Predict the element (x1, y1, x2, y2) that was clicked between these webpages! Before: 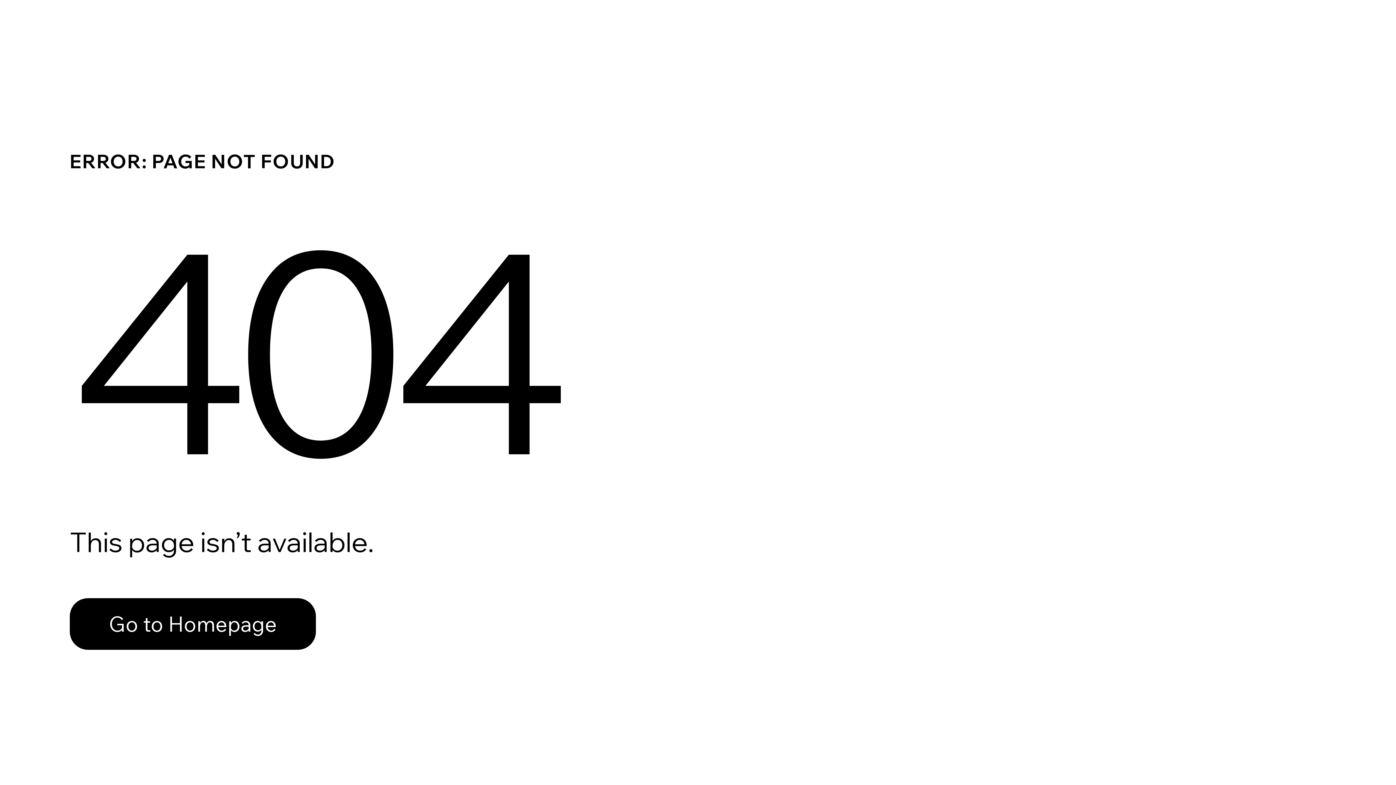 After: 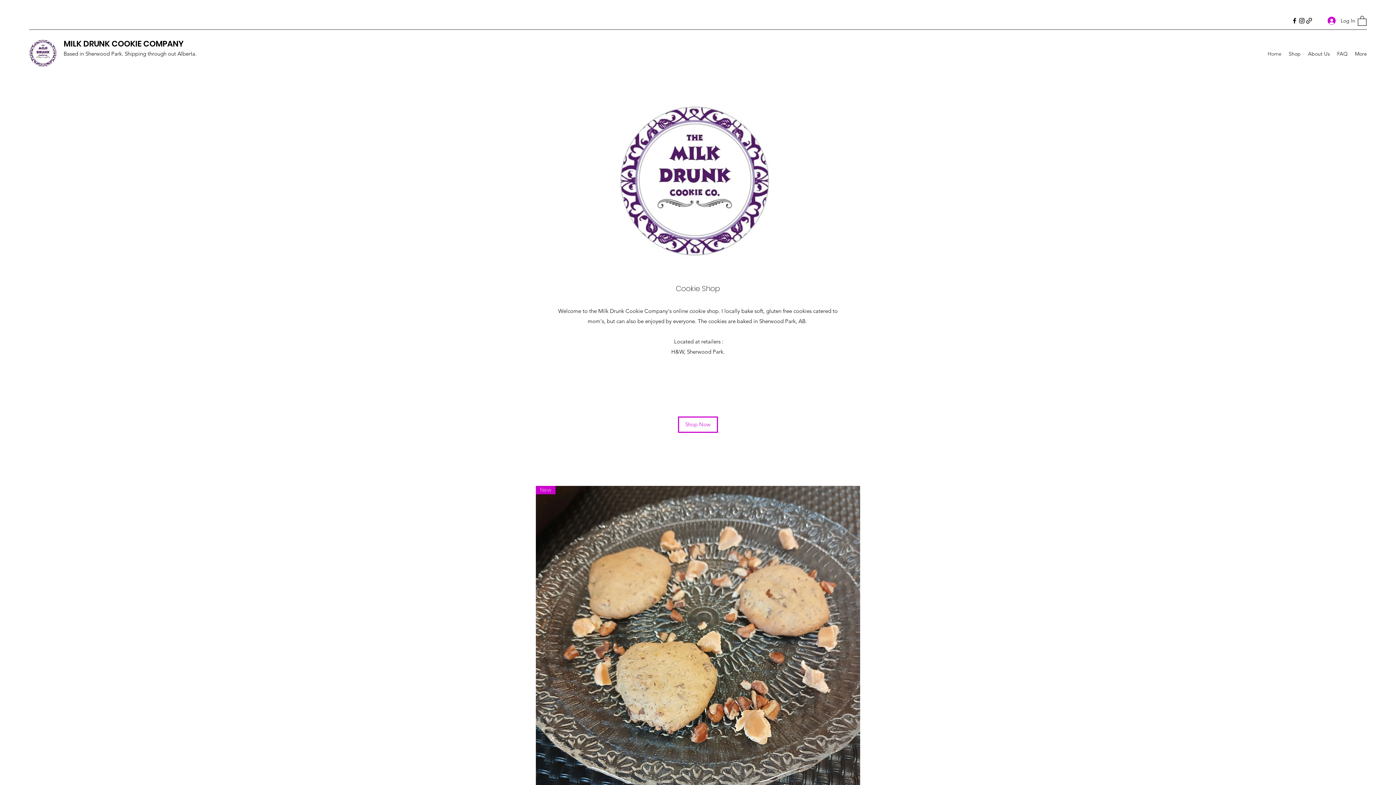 Action: label: Go to Homepage bbox: (69, 582, 768, 659)